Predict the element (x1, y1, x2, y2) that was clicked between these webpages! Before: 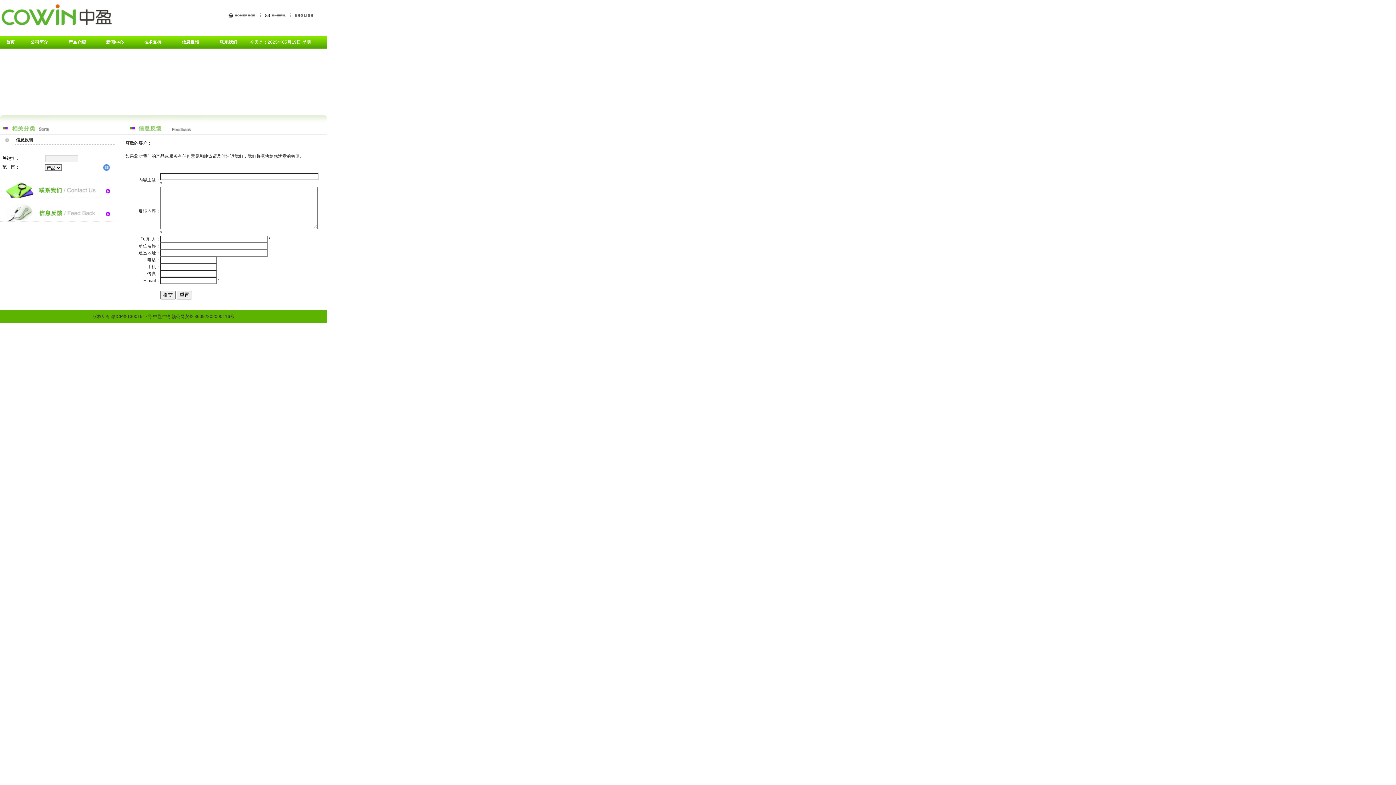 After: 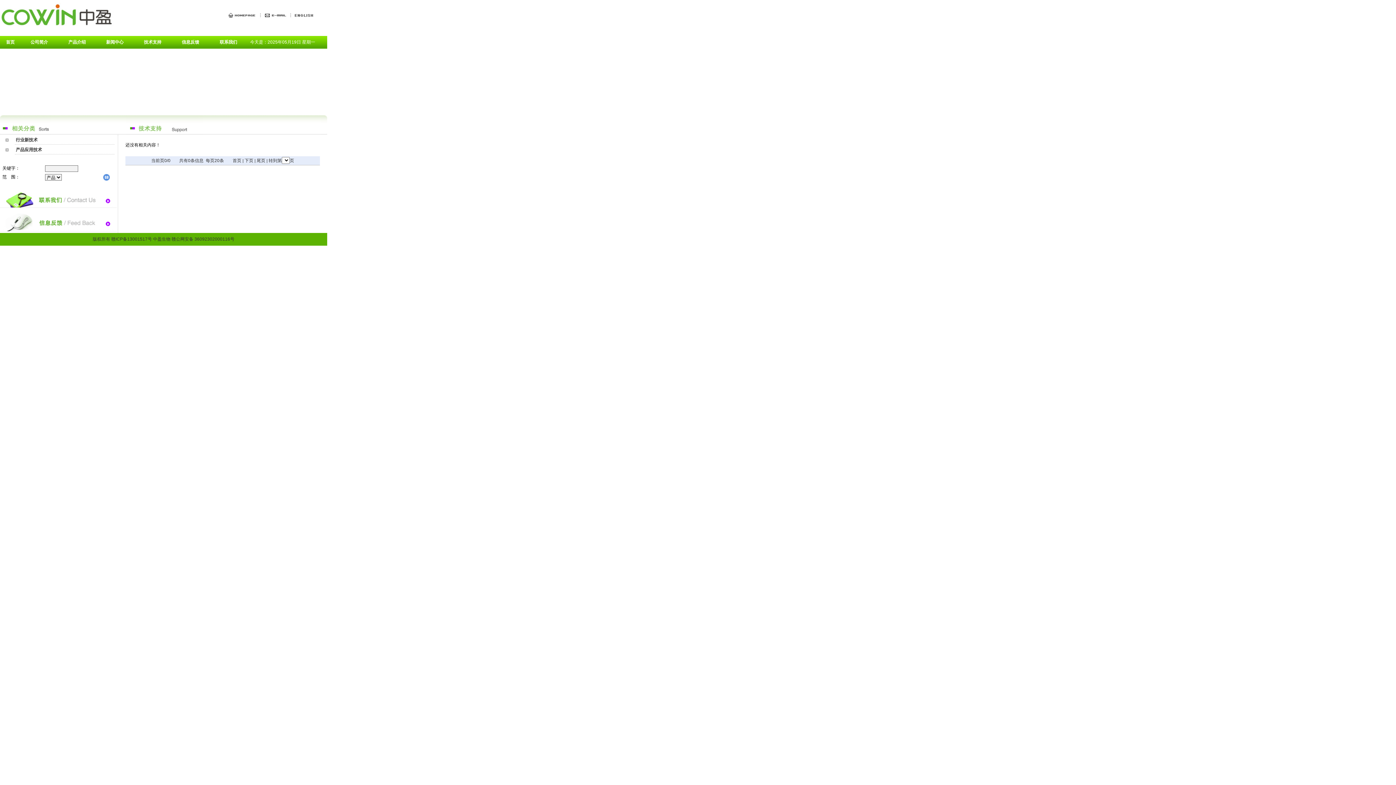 Action: label: 技术支持 bbox: (144, 39, 161, 44)